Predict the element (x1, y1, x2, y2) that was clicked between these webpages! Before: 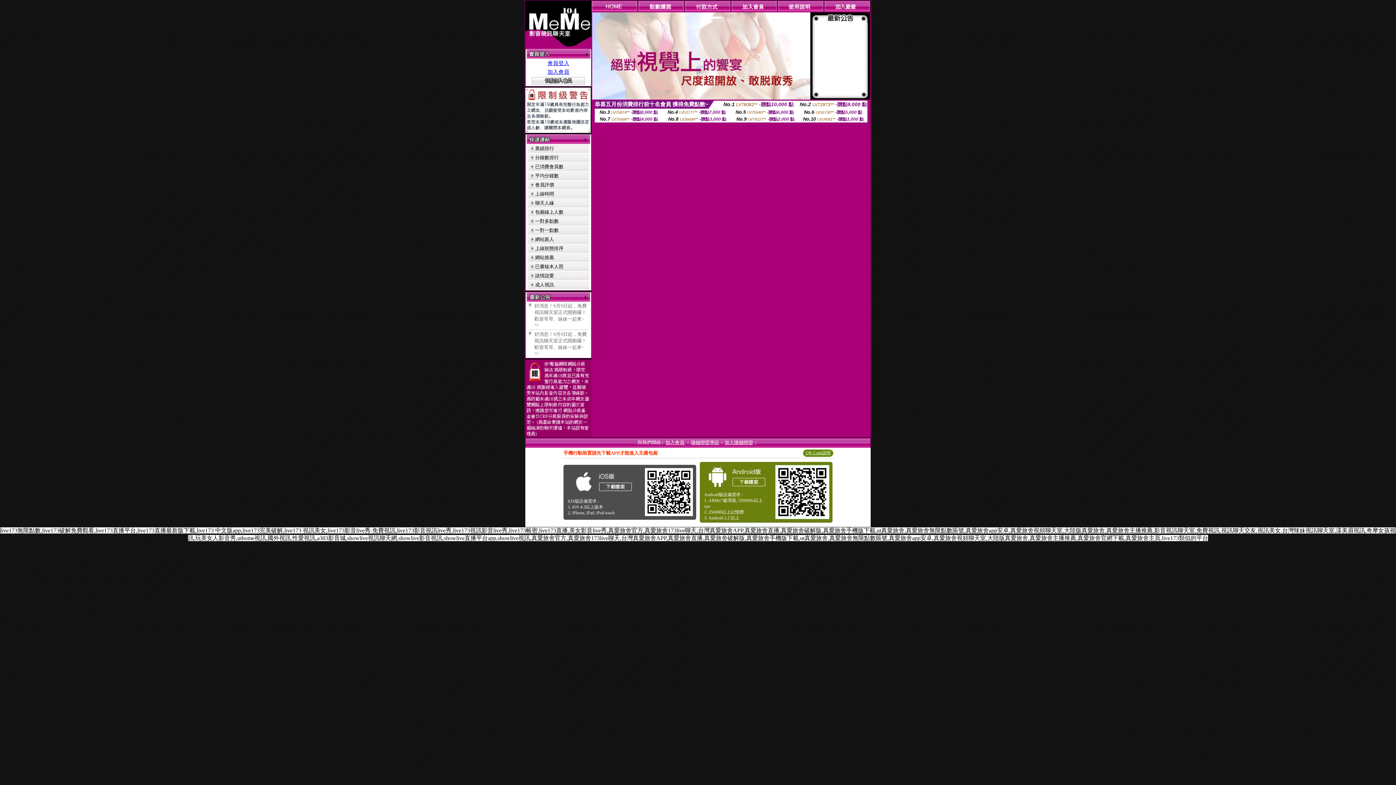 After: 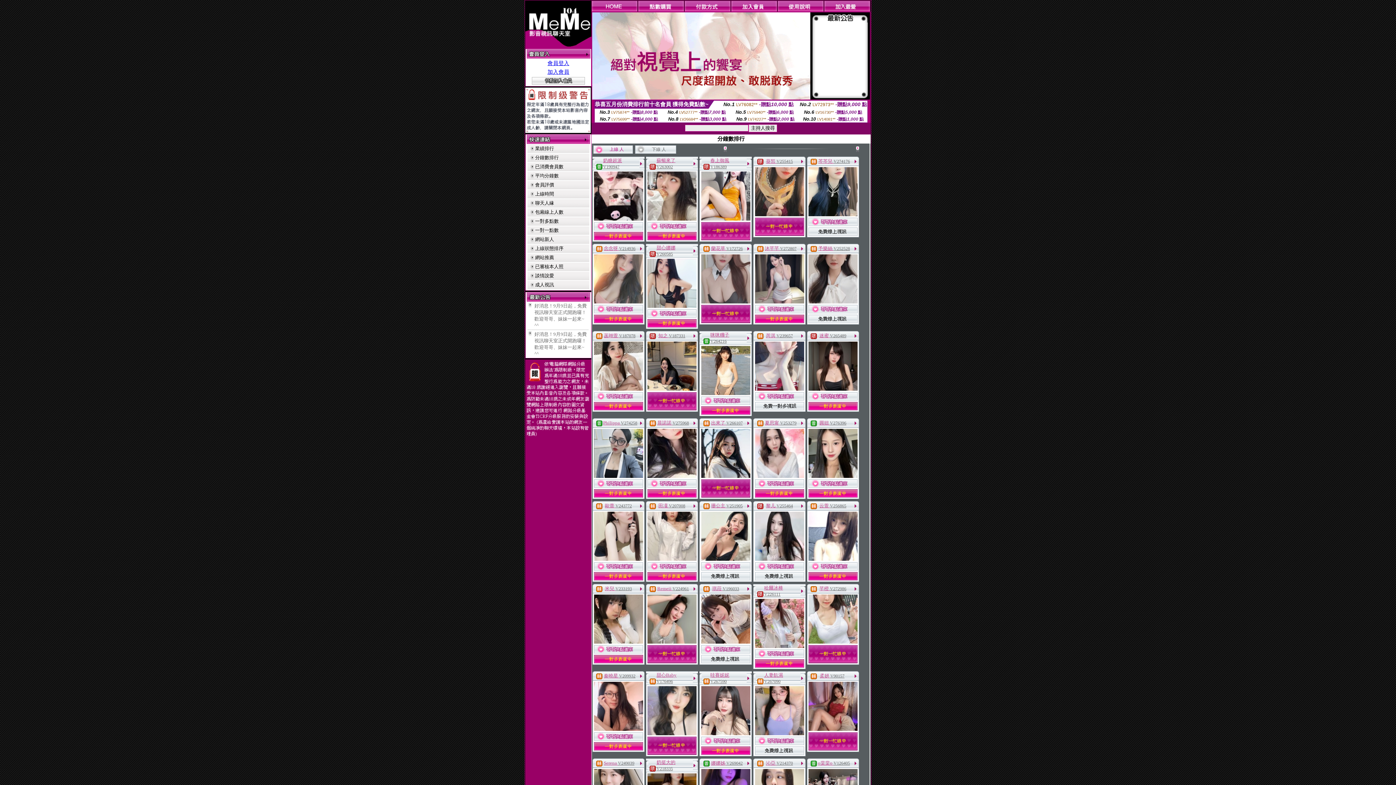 Action: bbox: (535, 154, 558, 160) label: 分鐘數排行